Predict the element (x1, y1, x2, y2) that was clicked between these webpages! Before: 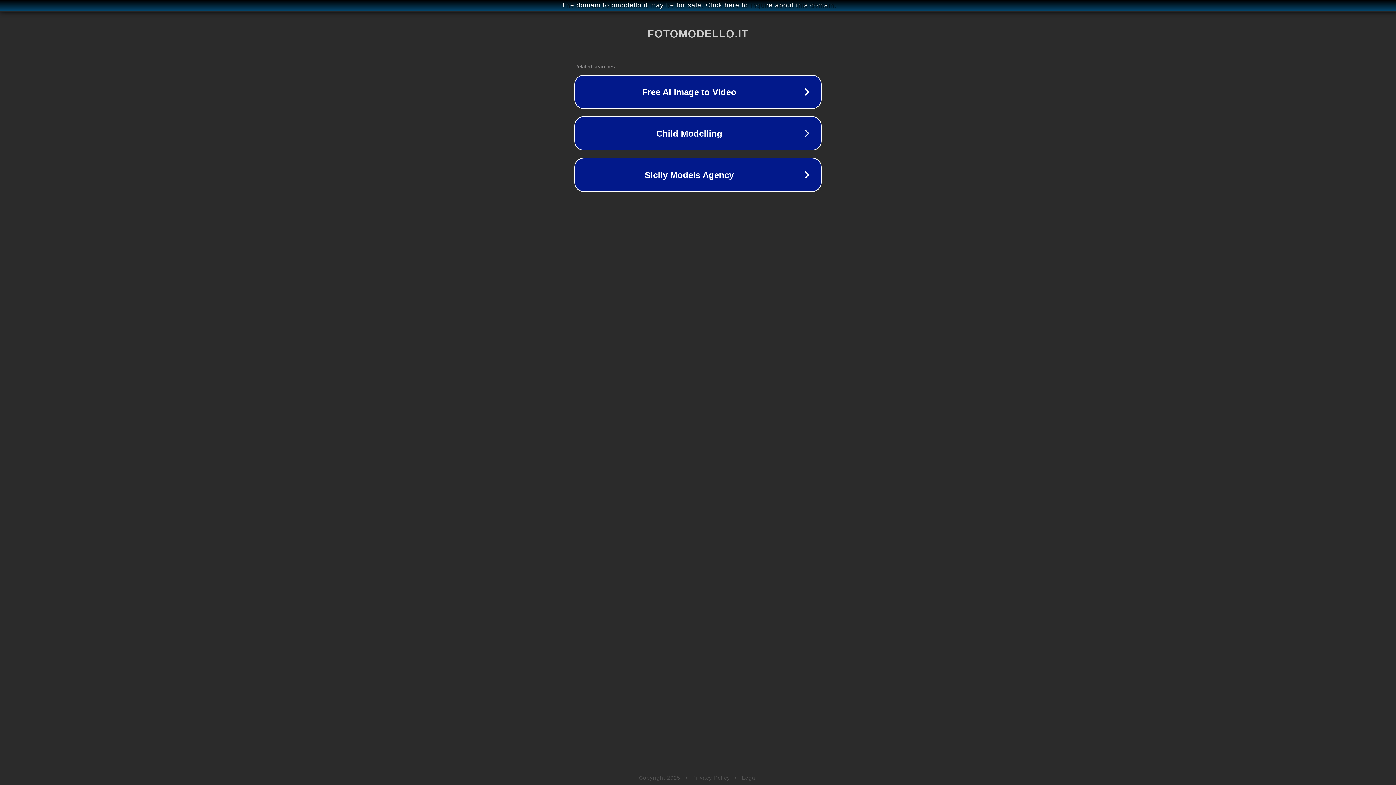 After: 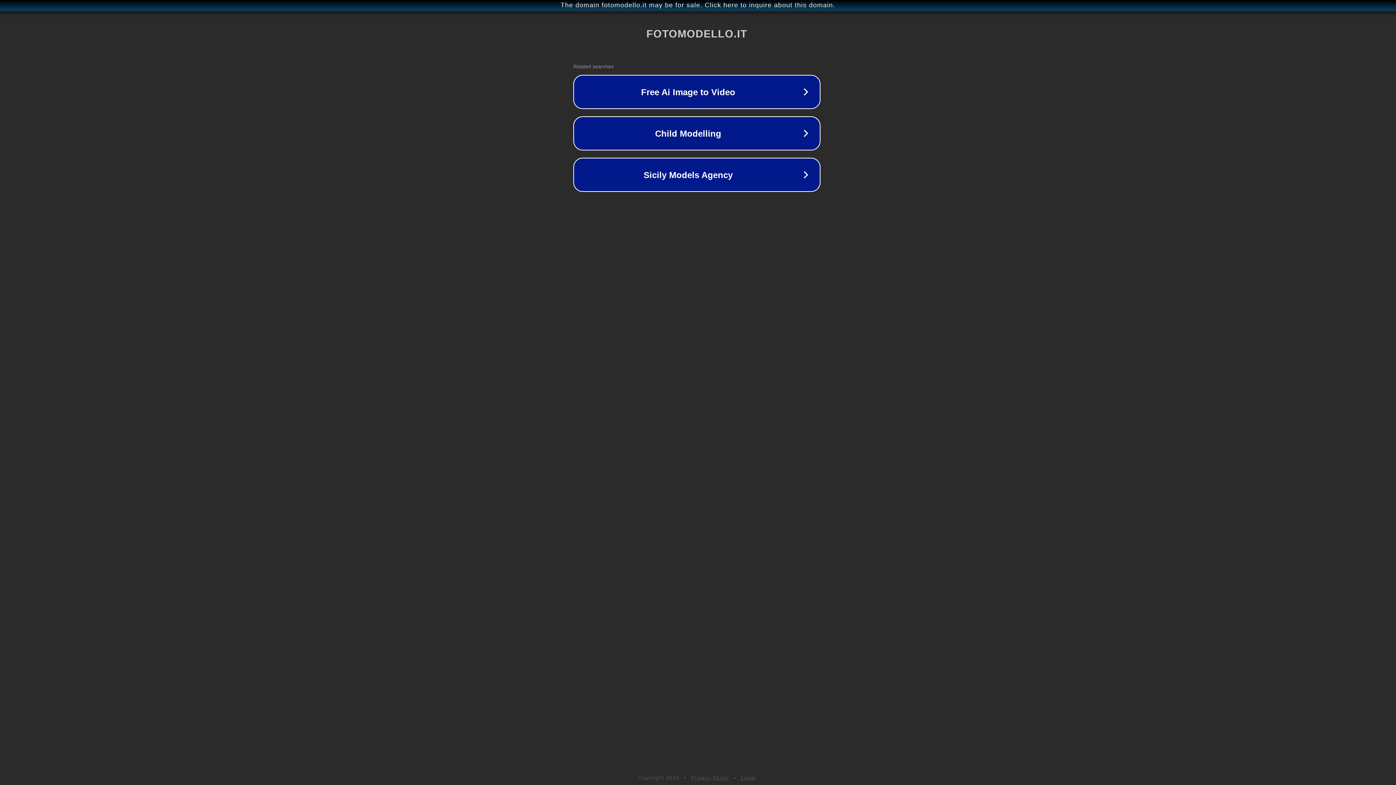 Action: label: The domain fotomodello.it may be for sale. Click here to inquire about this domain. bbox: (1, 1, 1397, 9)